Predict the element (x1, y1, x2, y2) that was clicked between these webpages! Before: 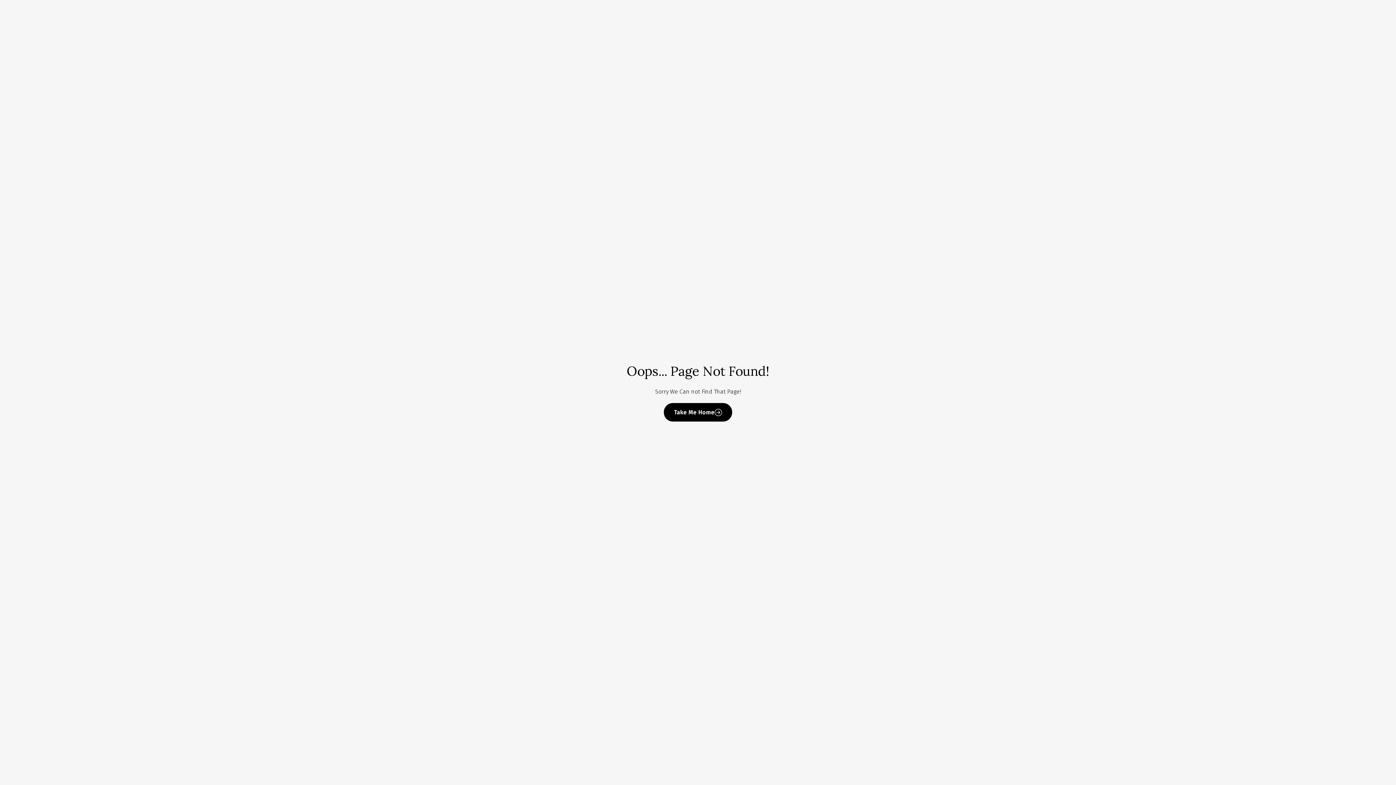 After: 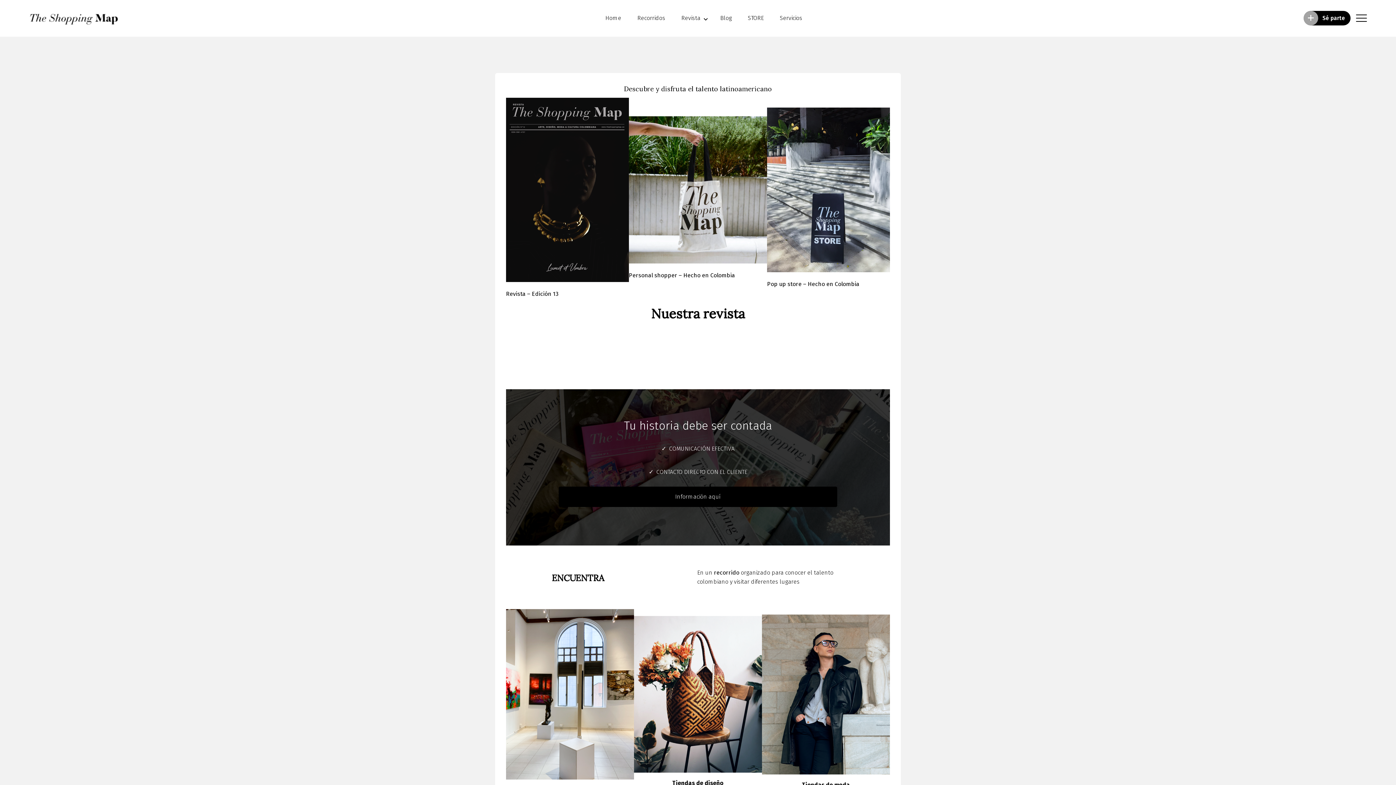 Action: bbox: (664, 403, 732, 421) label: Take Me Home